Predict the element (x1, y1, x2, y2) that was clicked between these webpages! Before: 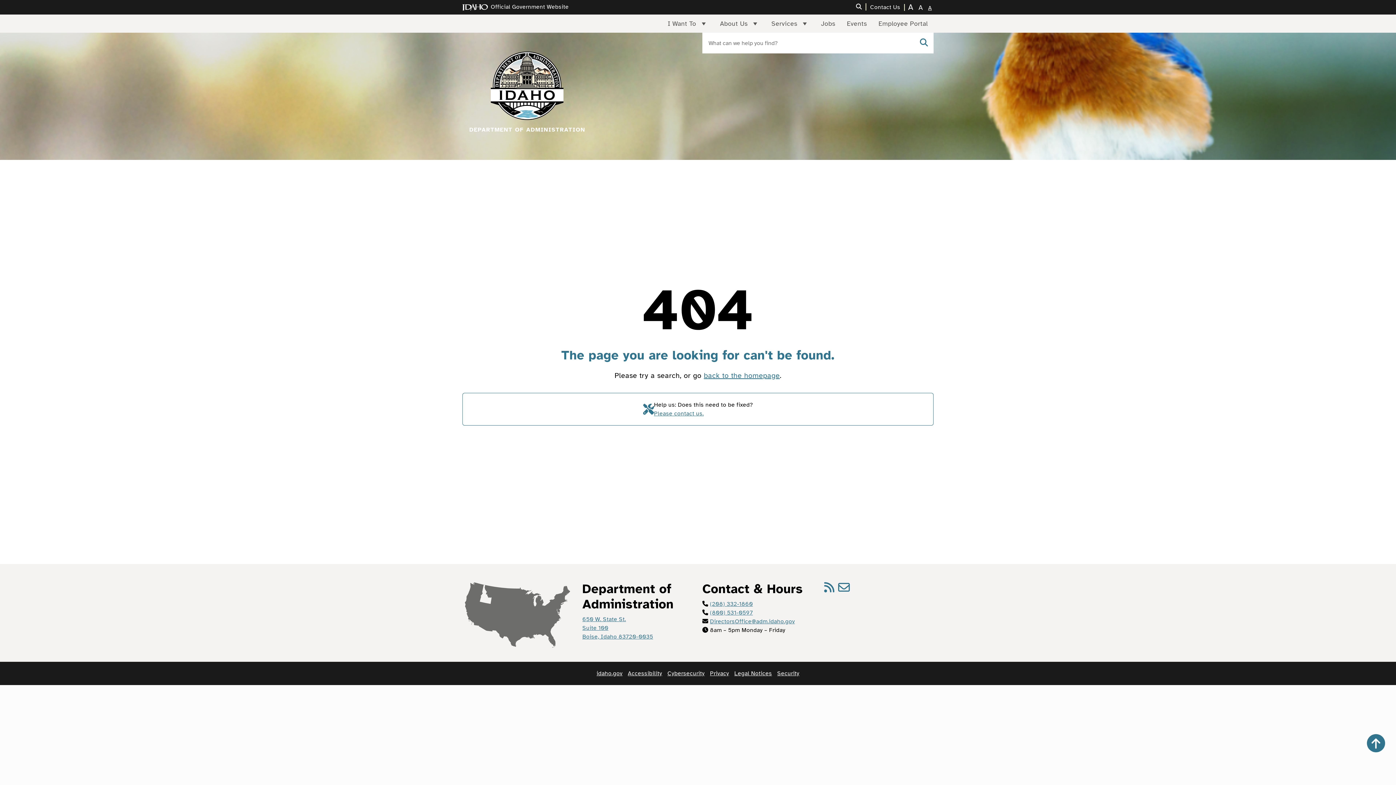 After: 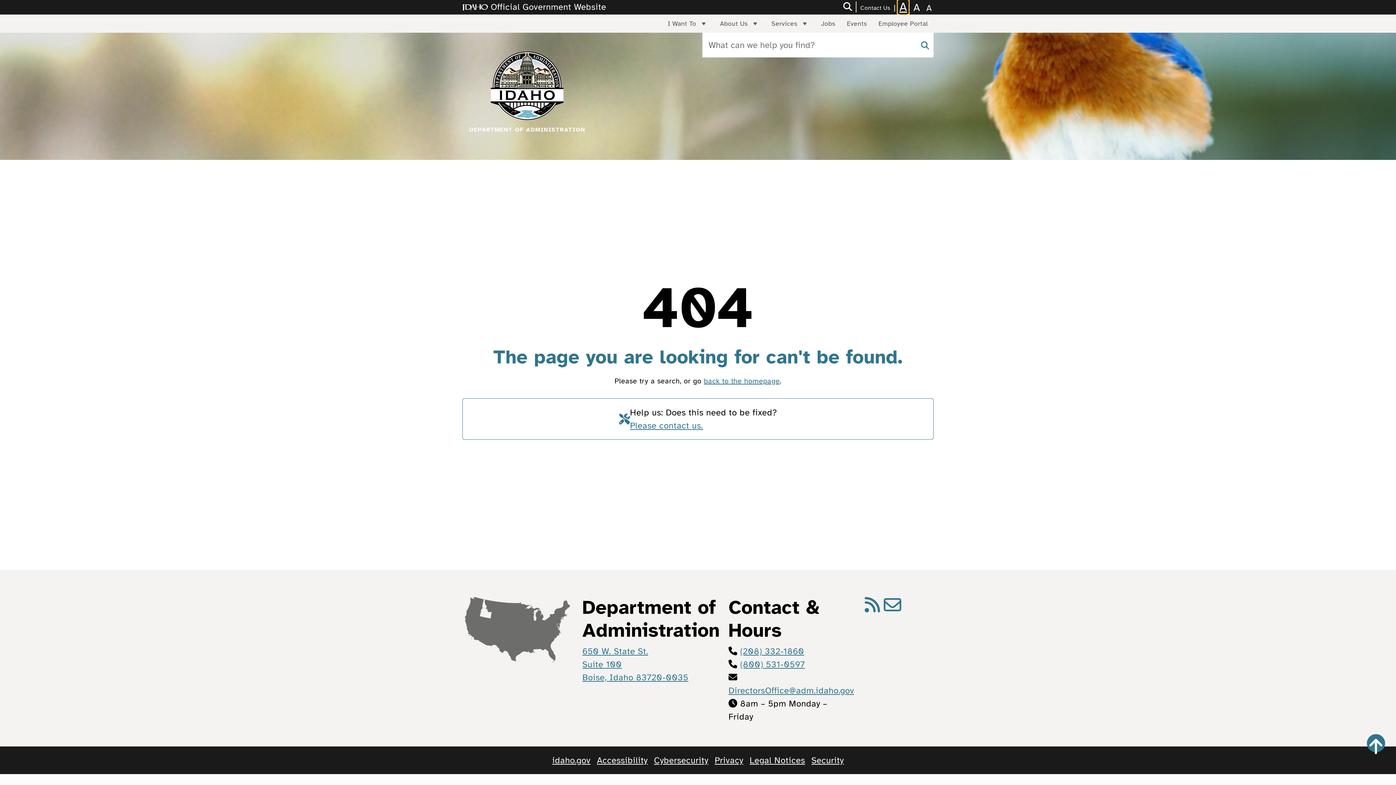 Action: bbox: (906, 0, 915, 14) label: largest text size